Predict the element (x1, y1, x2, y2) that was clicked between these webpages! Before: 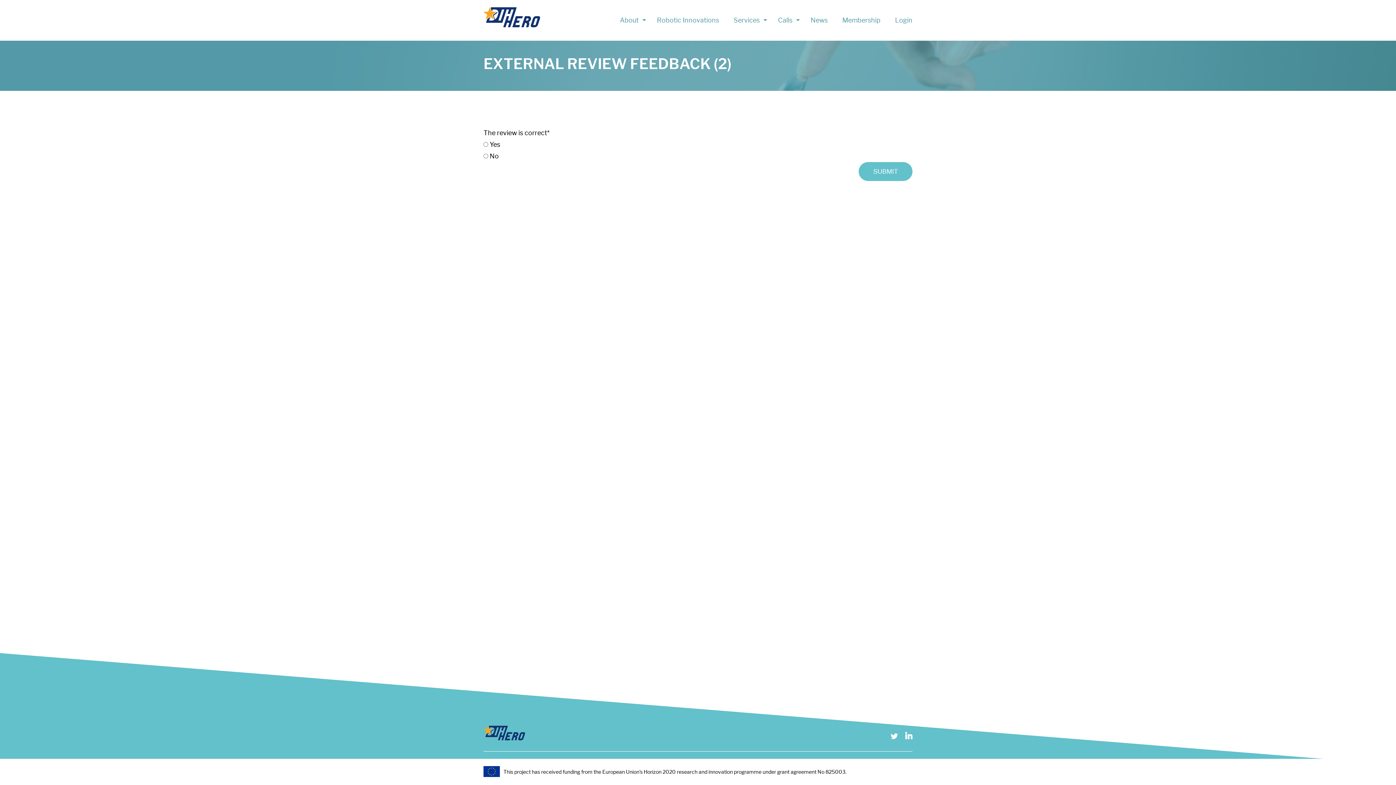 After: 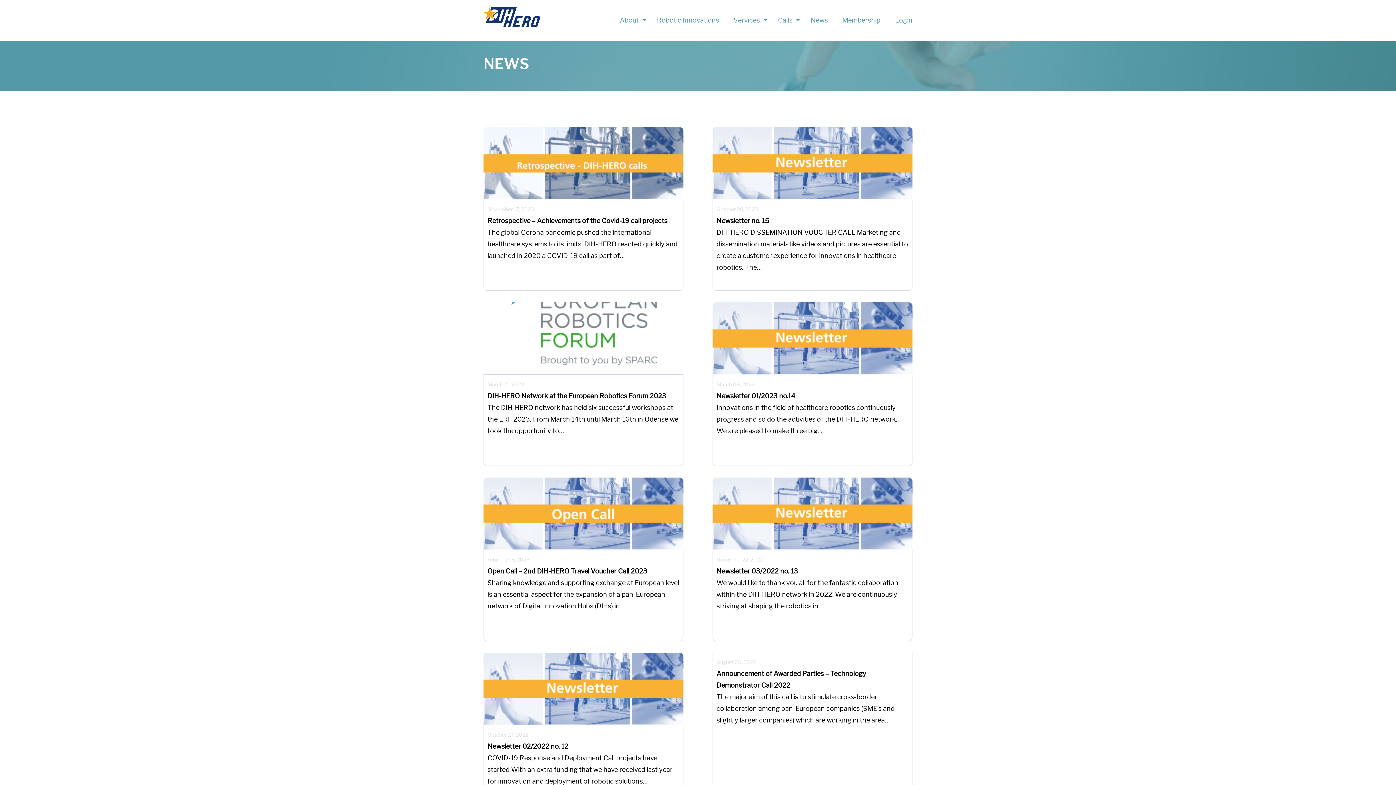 Action: label: News bbox: (810, 7, 828, 33)